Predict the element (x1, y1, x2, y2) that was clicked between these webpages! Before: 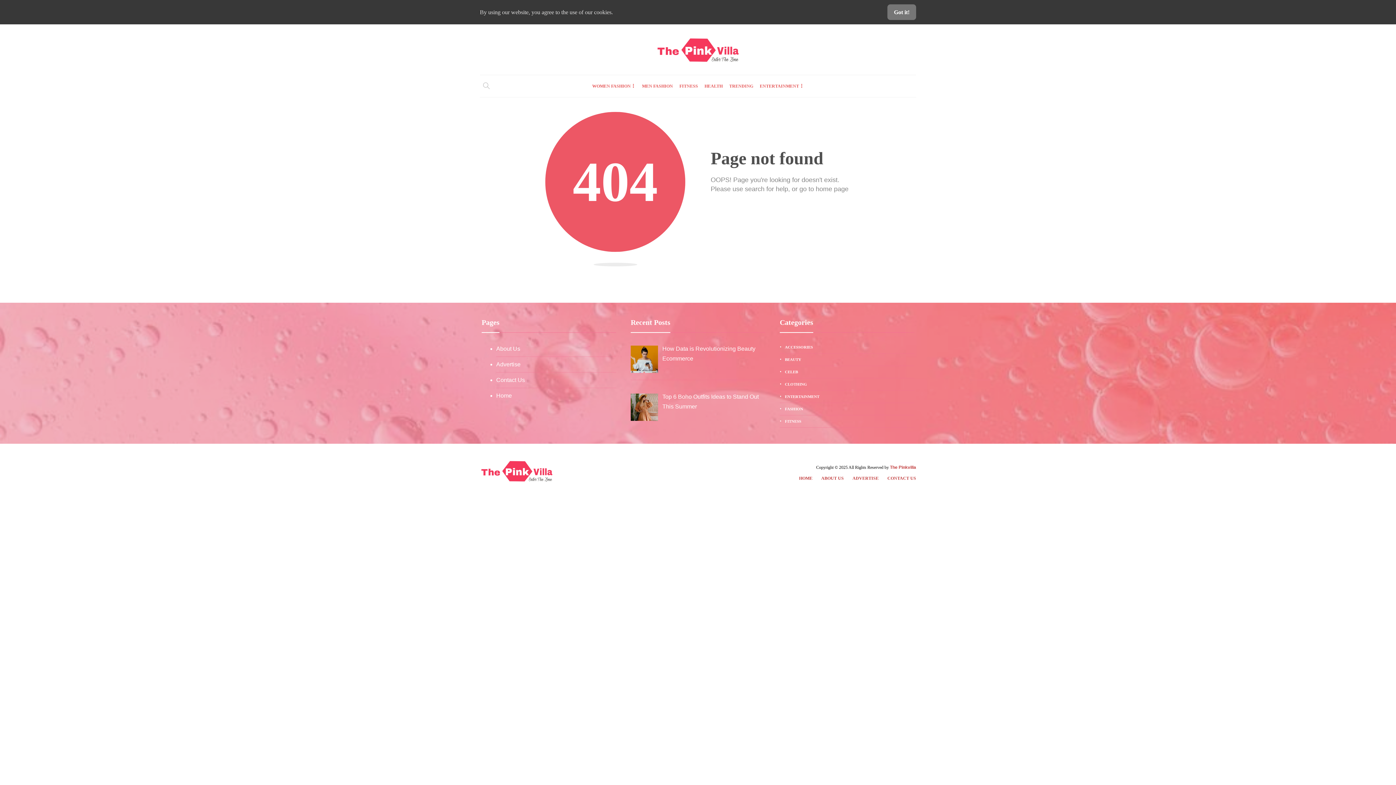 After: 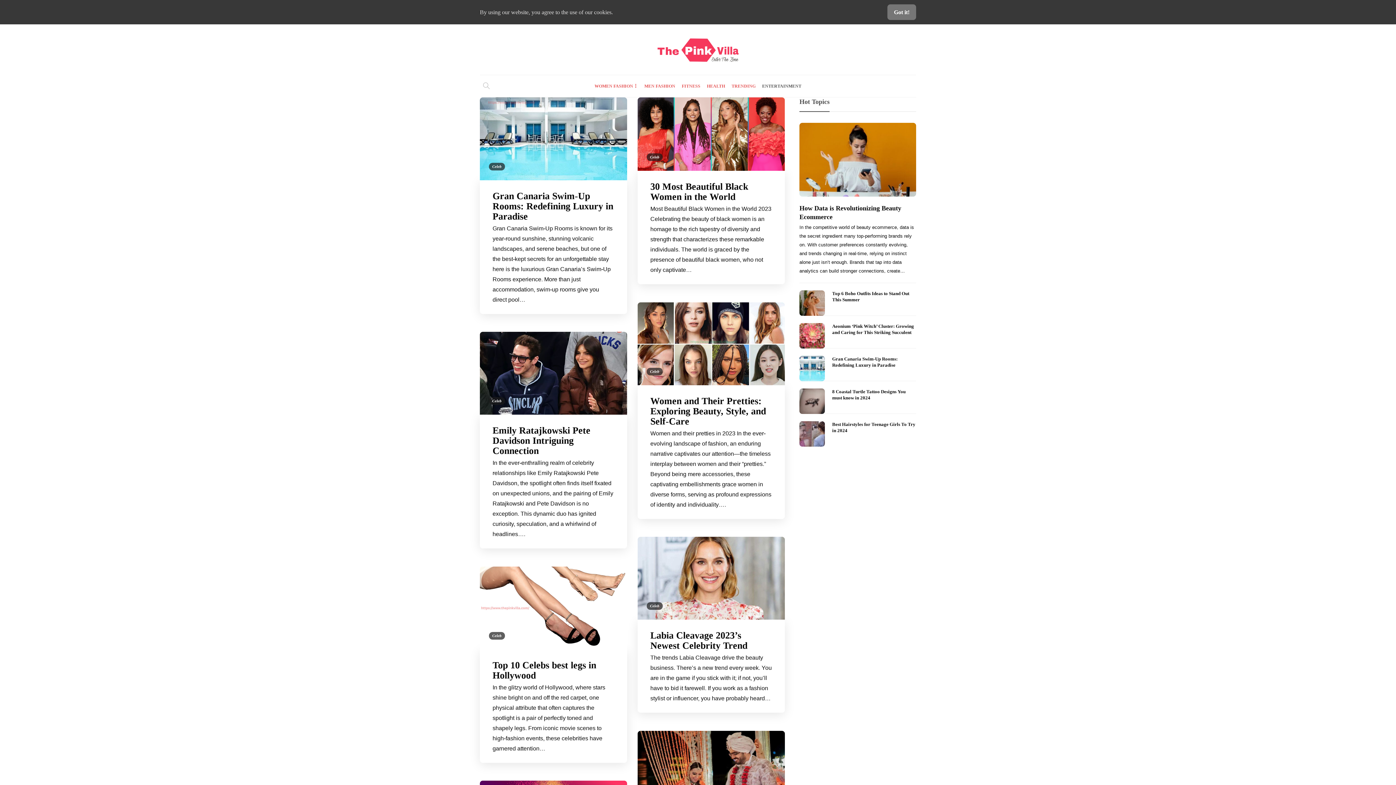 Action: label: ENTERTAINMENT bbox: (780, 393, 914, 400)